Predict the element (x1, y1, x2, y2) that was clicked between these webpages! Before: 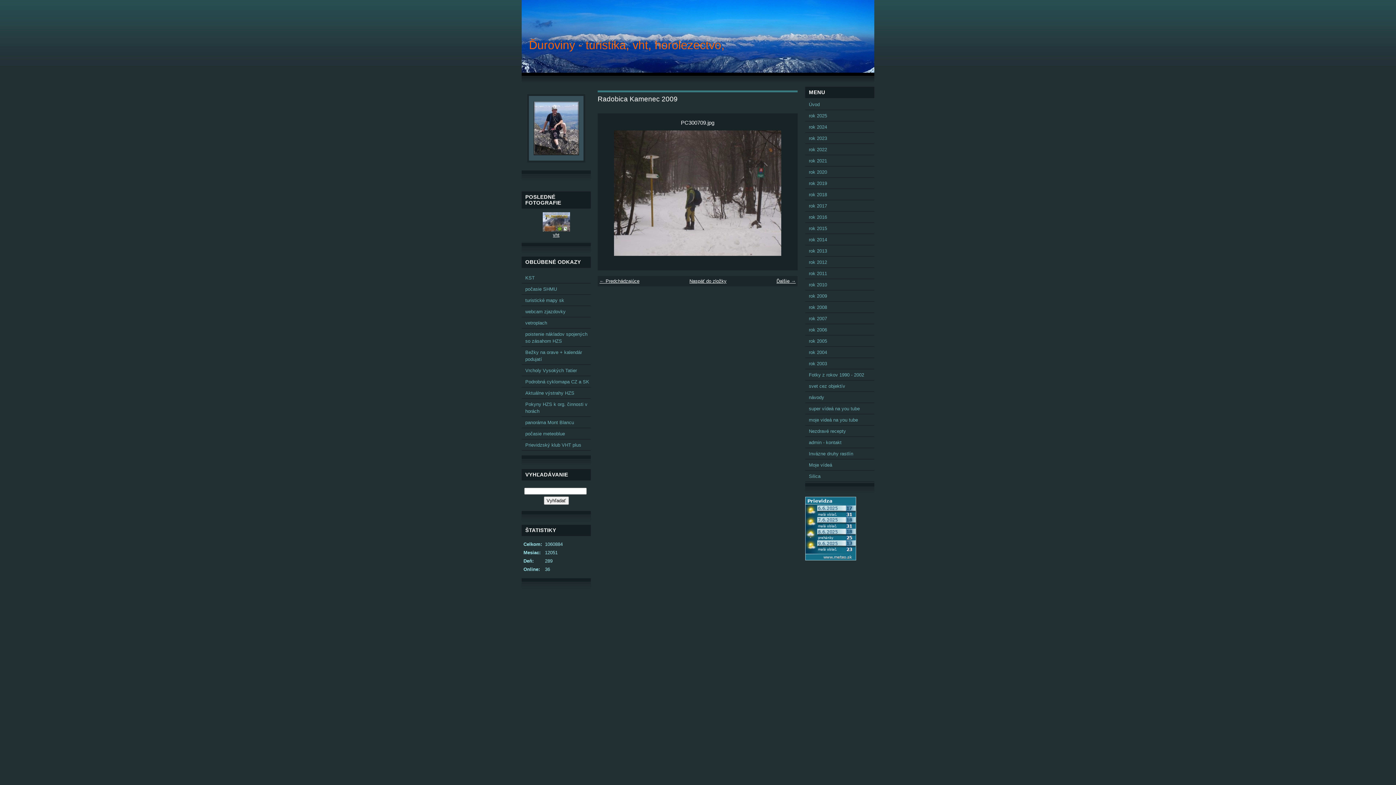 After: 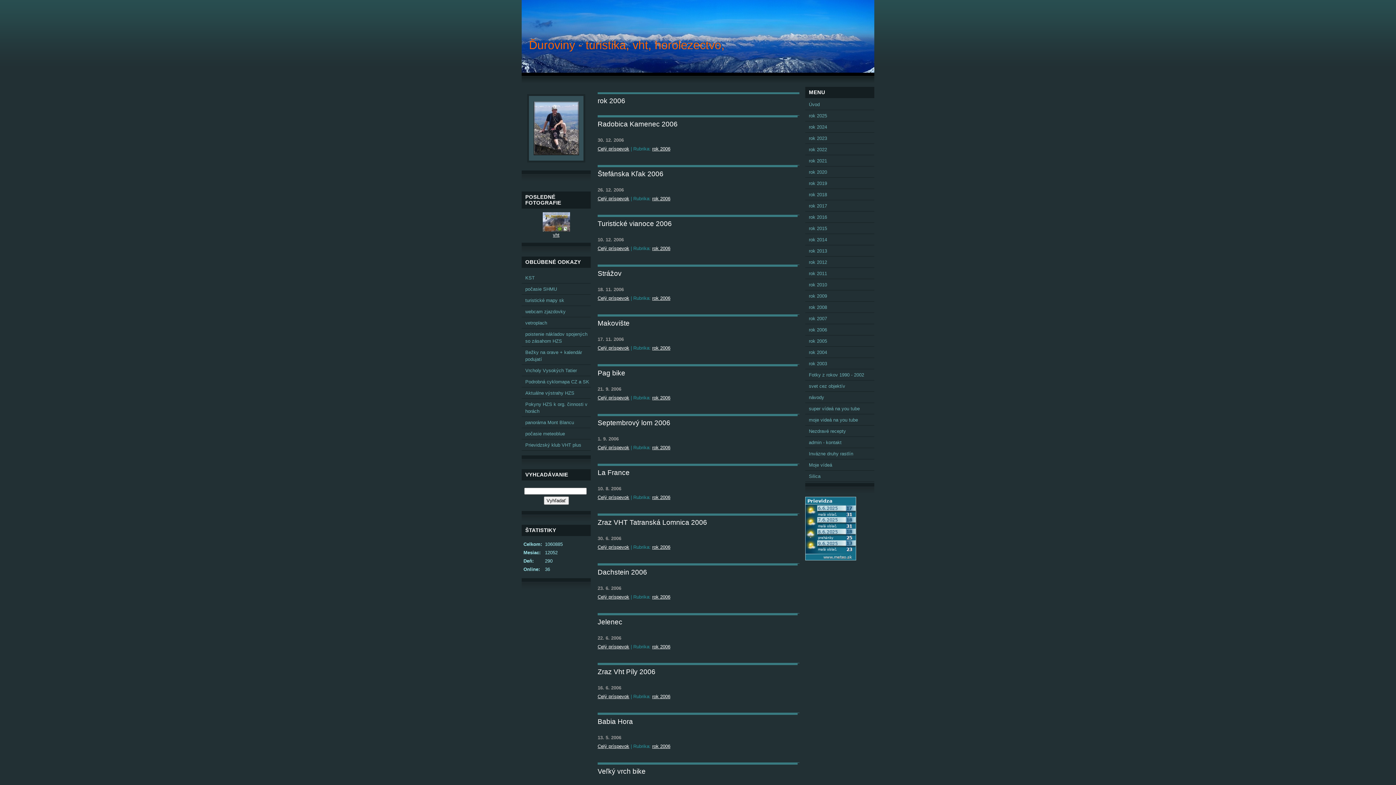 Action: bbox: (805, 324, 874, 335) label: rok 2006